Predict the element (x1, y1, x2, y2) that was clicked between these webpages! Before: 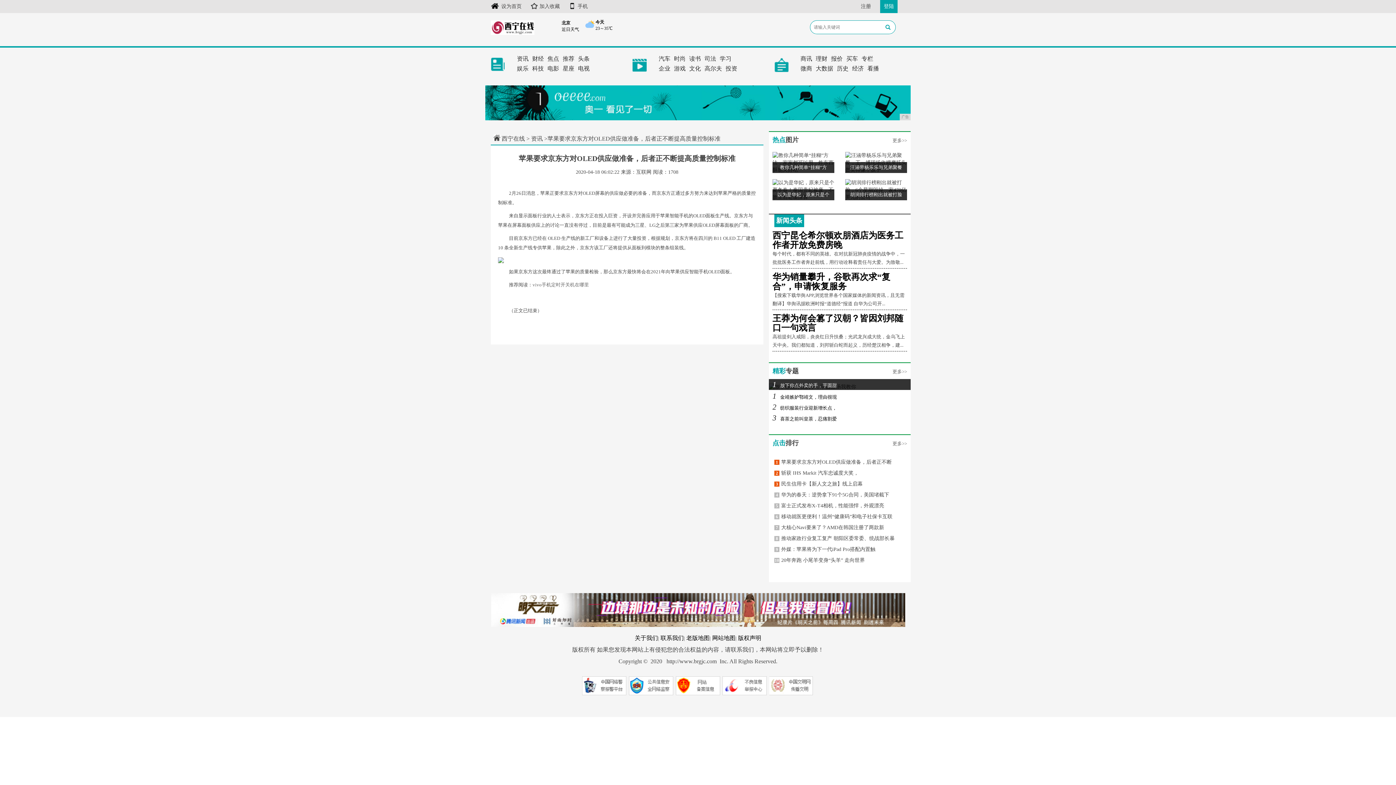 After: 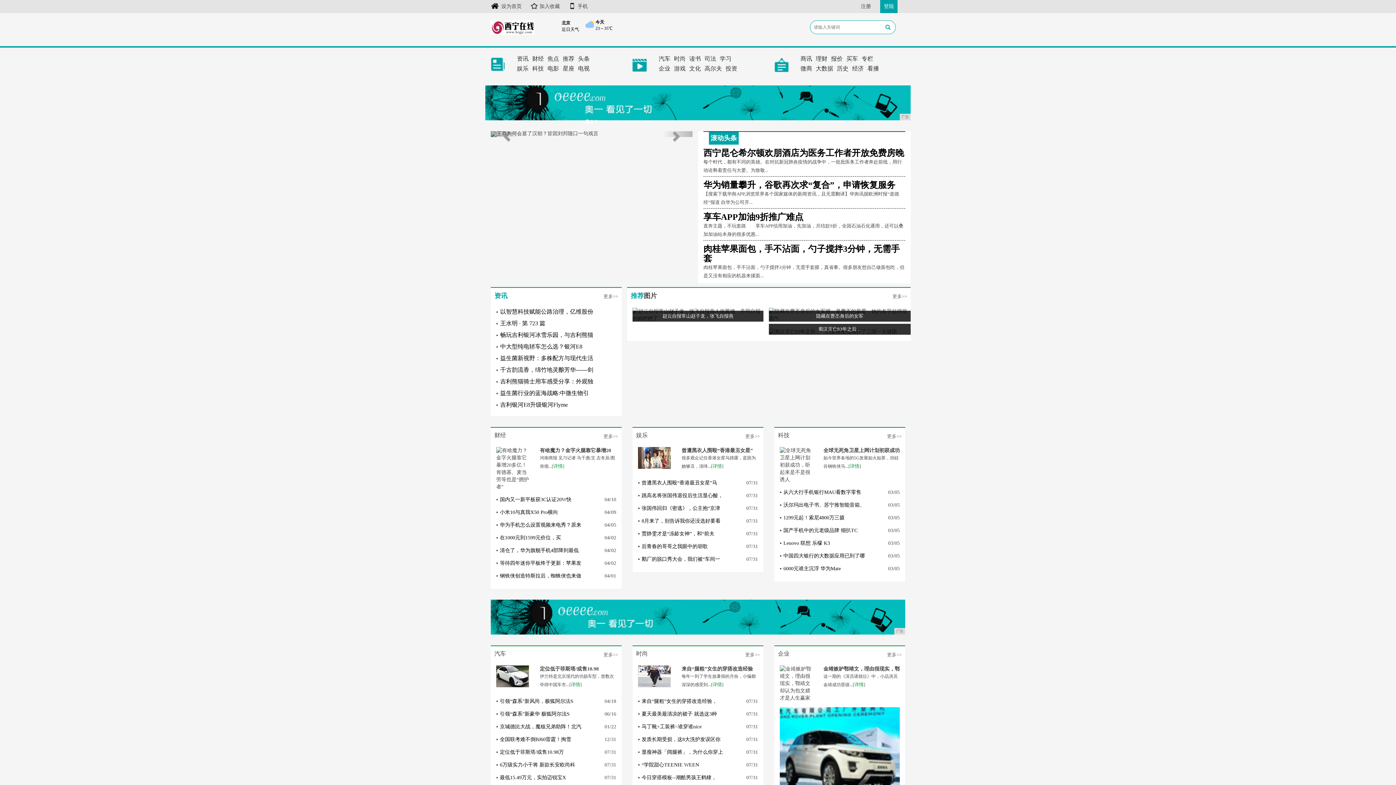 Action: bbox: (676, 683, 721, 688)